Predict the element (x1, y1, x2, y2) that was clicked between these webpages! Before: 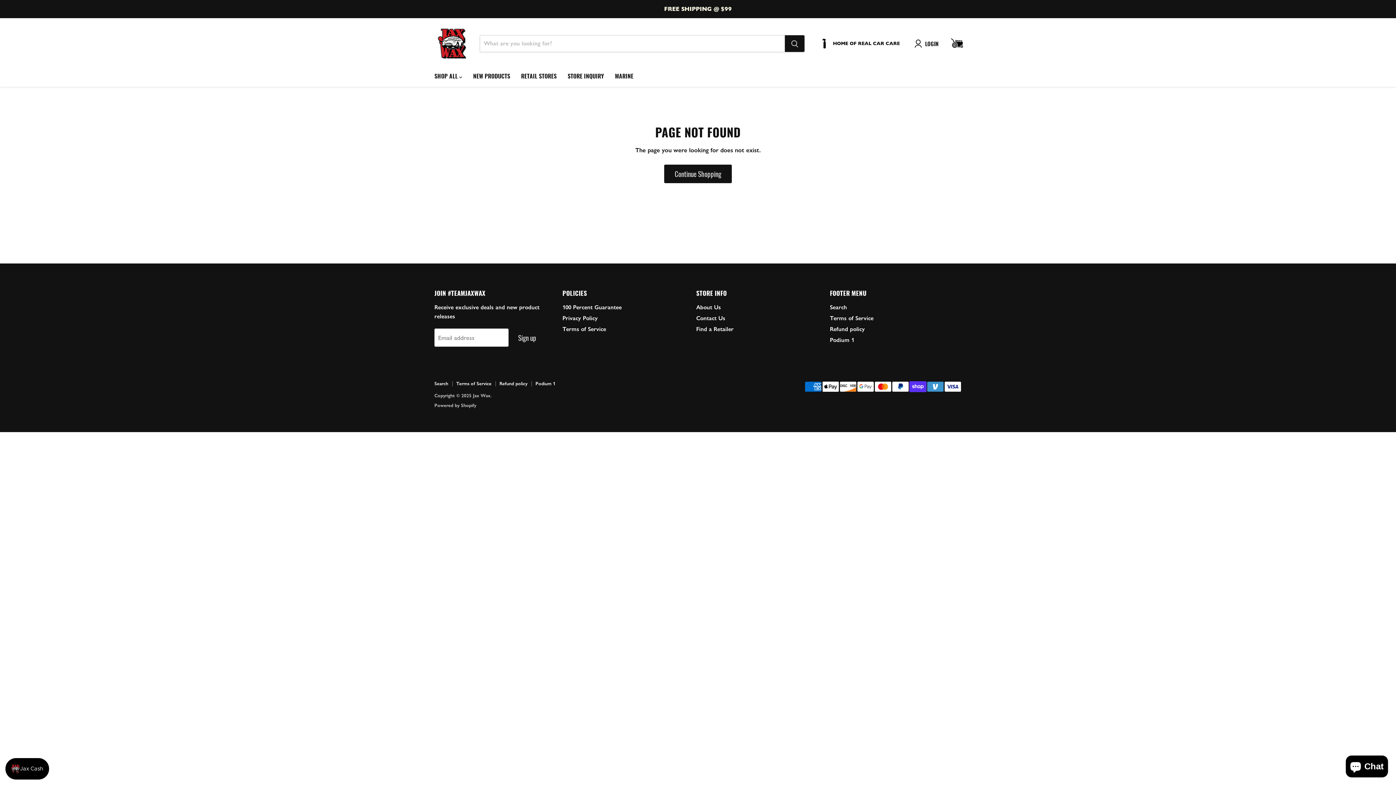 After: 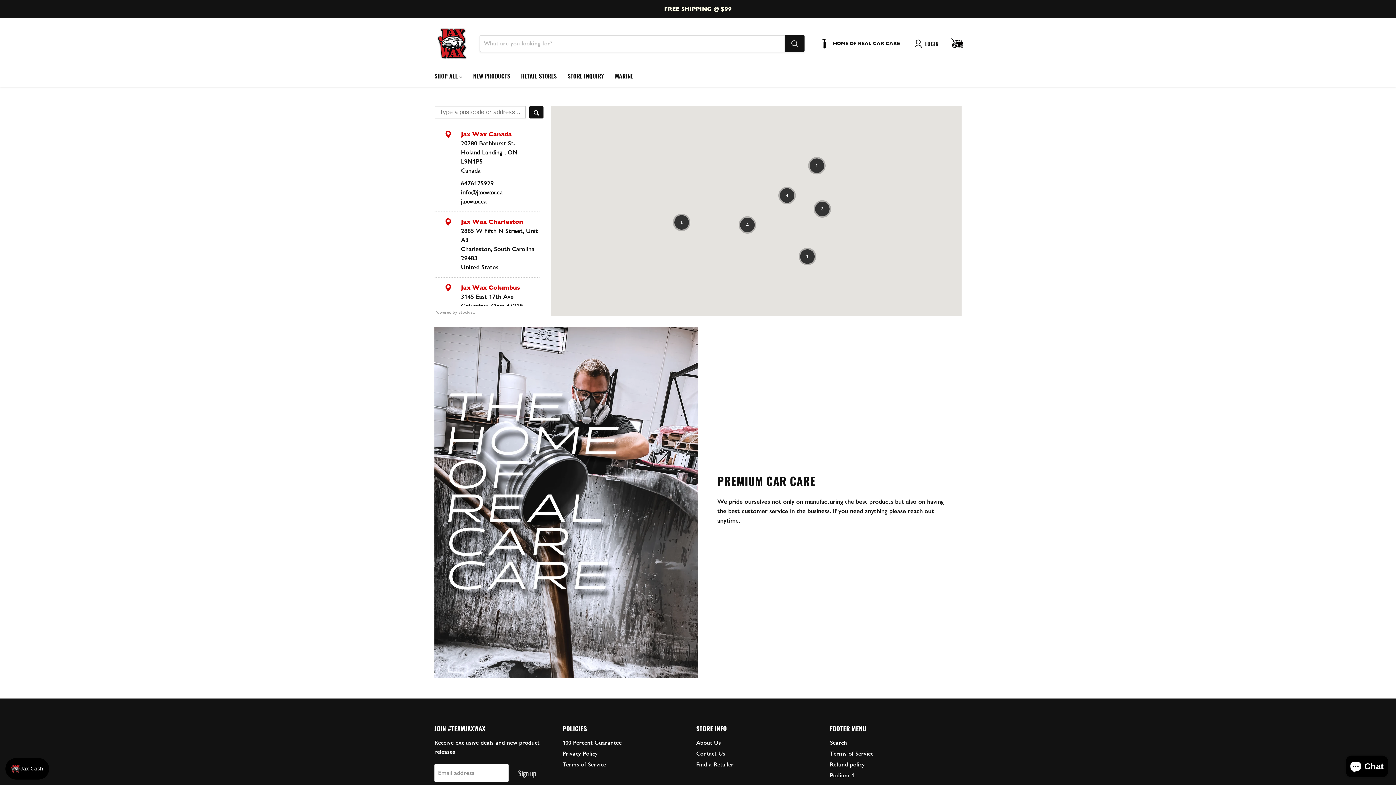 Action: label: RETAIL STORES bbox: (515, 68, 562, 84)